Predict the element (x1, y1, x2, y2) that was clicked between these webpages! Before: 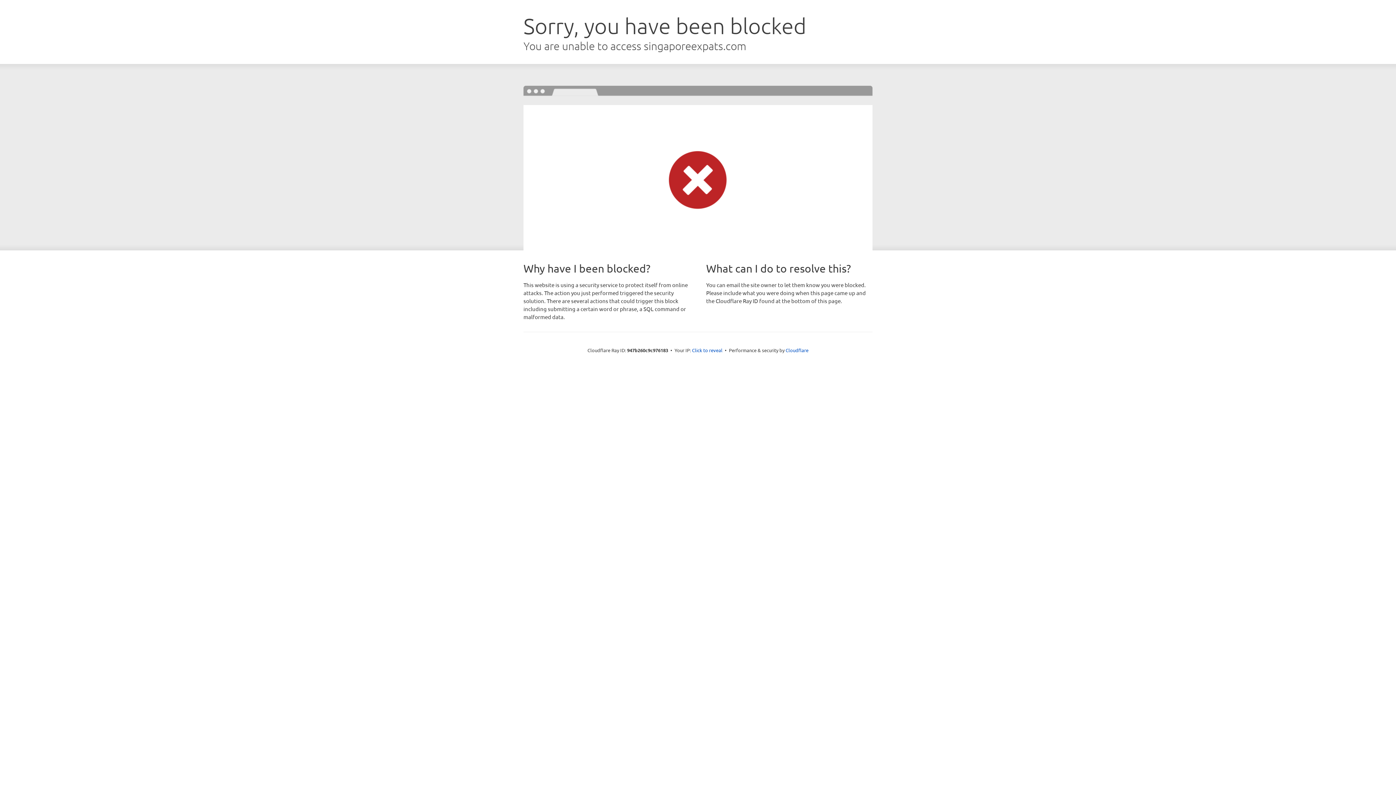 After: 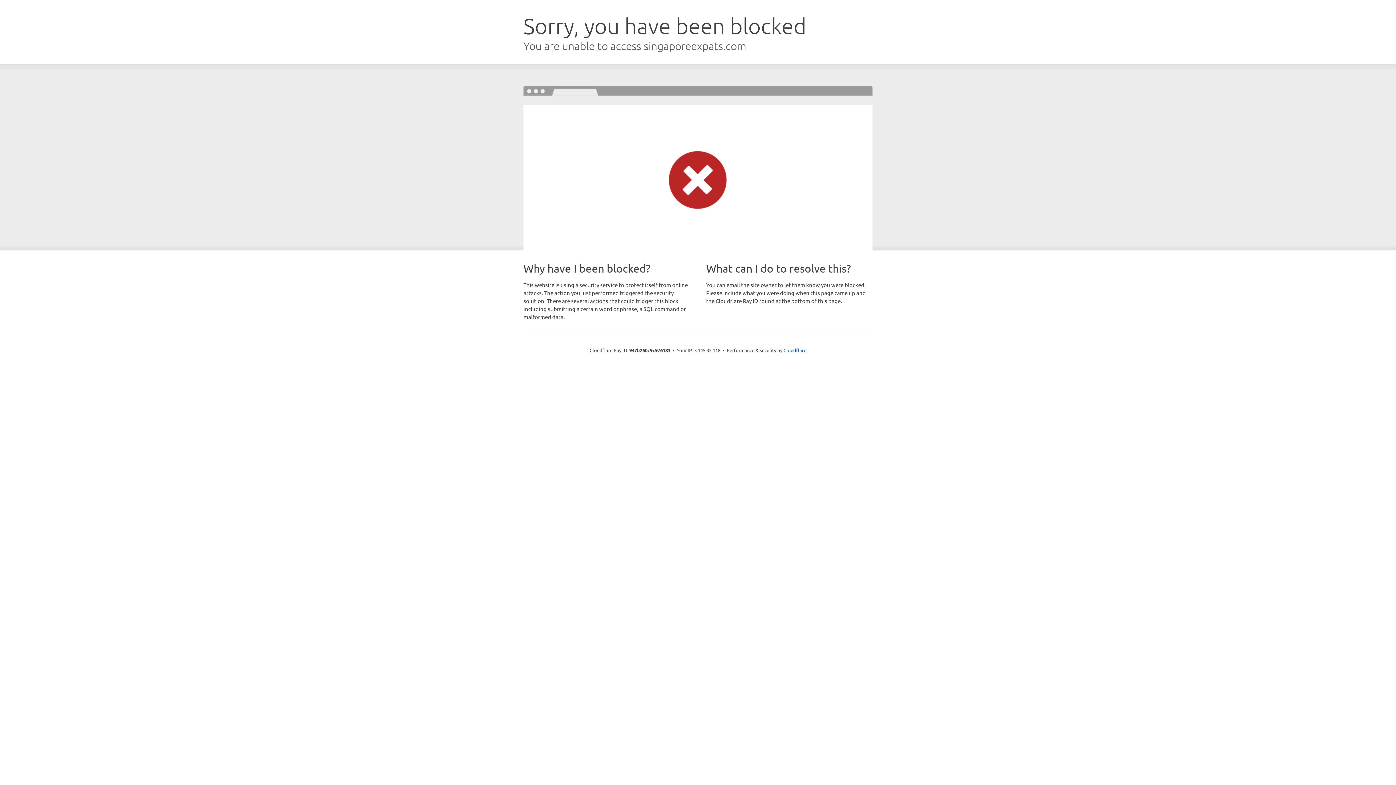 Action: bbox: (692, 346, 722, 353) label: Click to reveal